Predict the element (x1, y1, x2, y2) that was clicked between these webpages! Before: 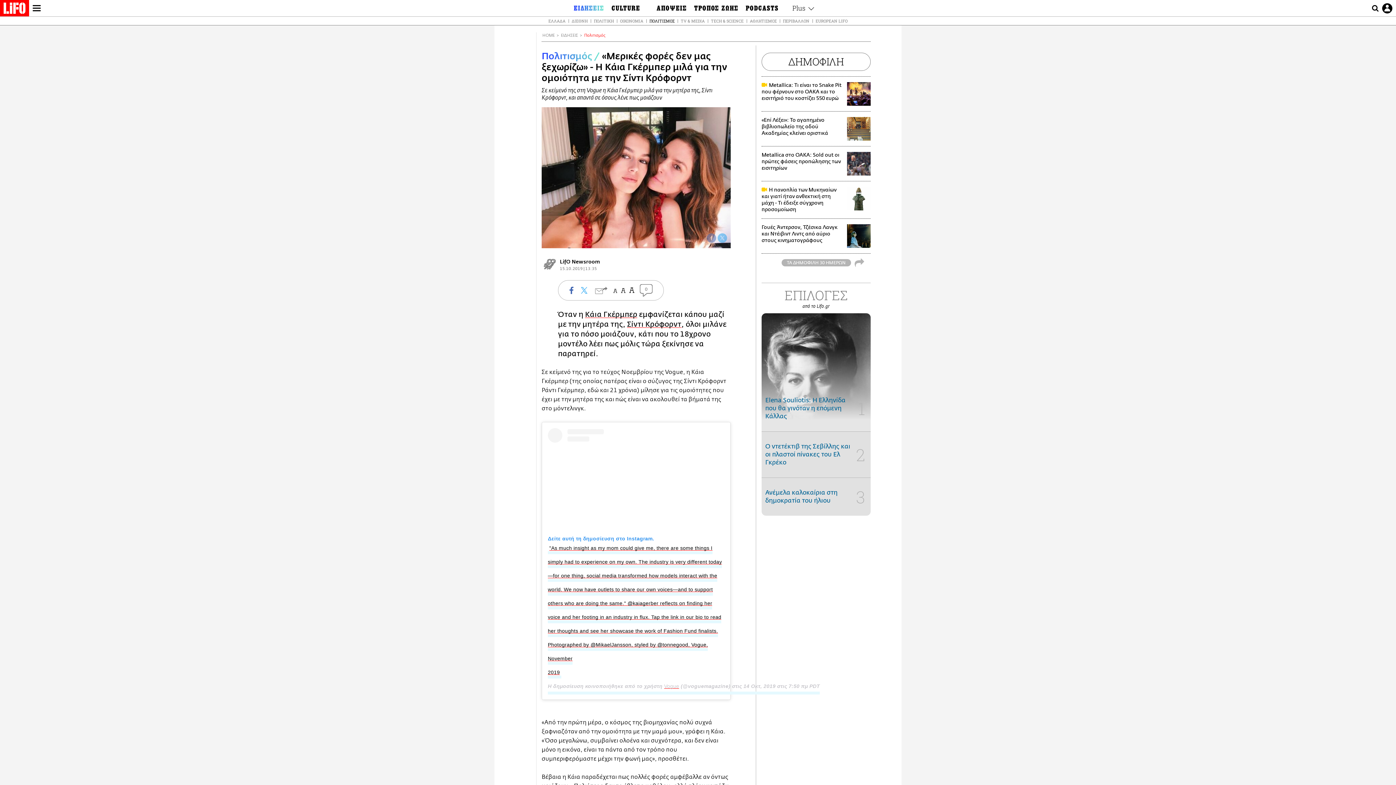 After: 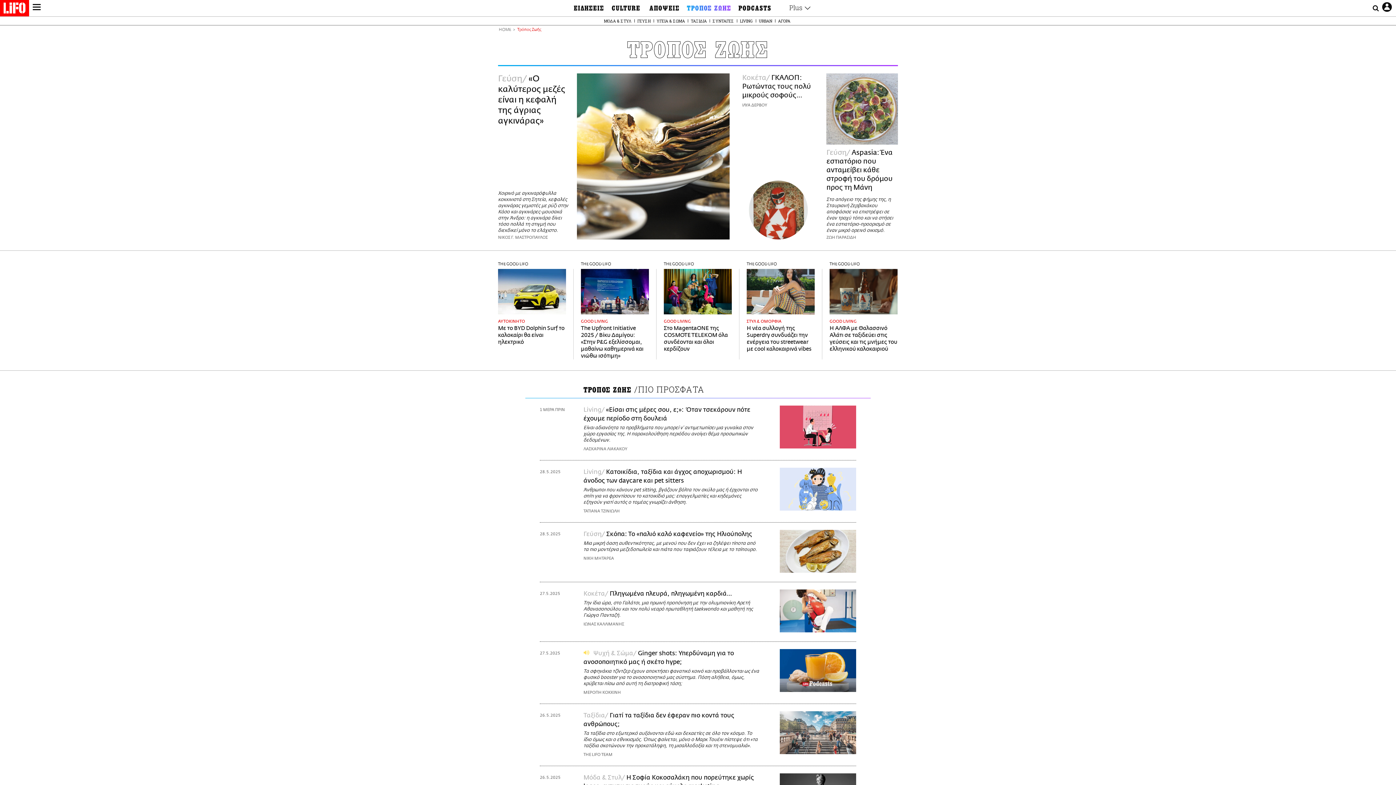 Action: bbox: (694, 3, 738, 13) label: ΤΡΟΠΟΣ ΖΩΗΣ